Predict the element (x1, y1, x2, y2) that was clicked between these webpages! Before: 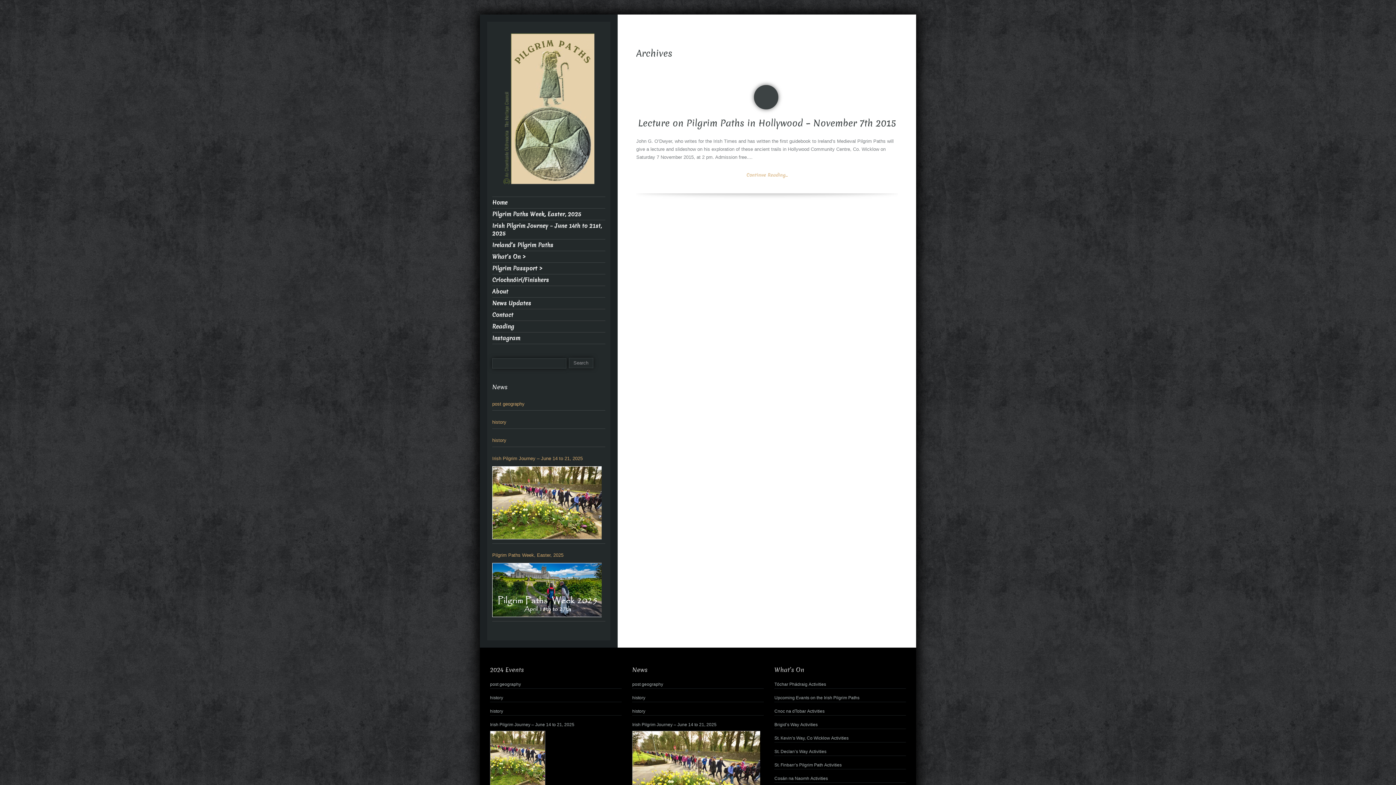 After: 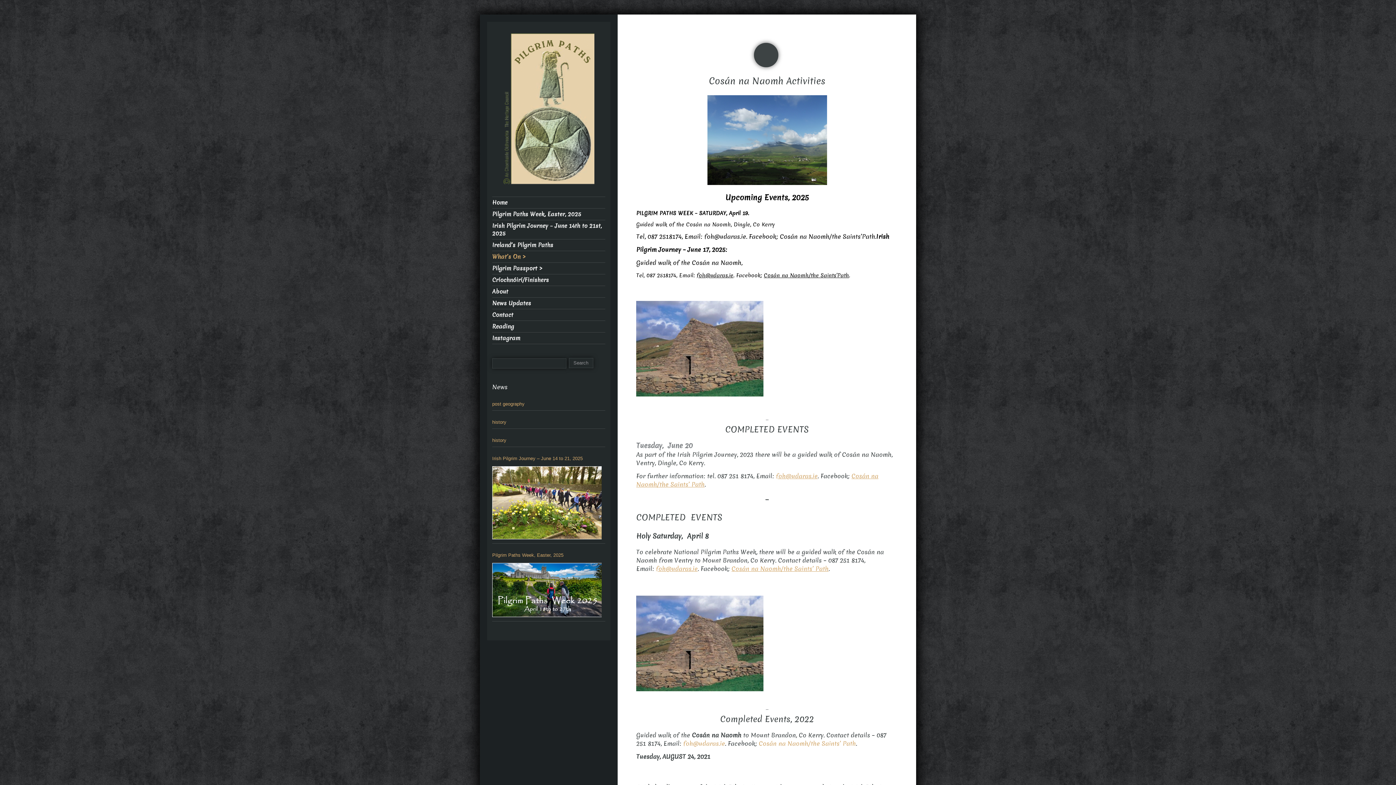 Action: bbox: (774, 776, 906, 781) label: Cosán na Naomh Activities